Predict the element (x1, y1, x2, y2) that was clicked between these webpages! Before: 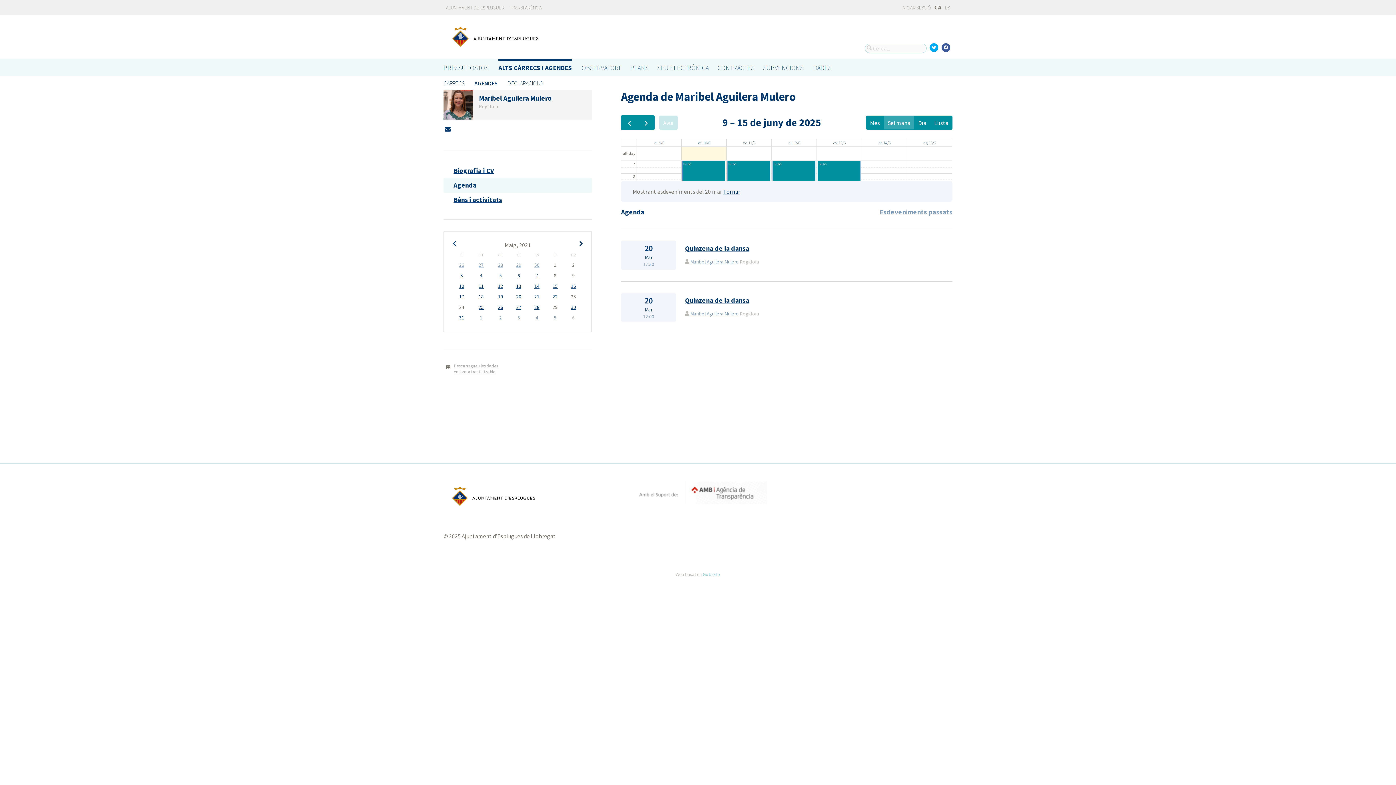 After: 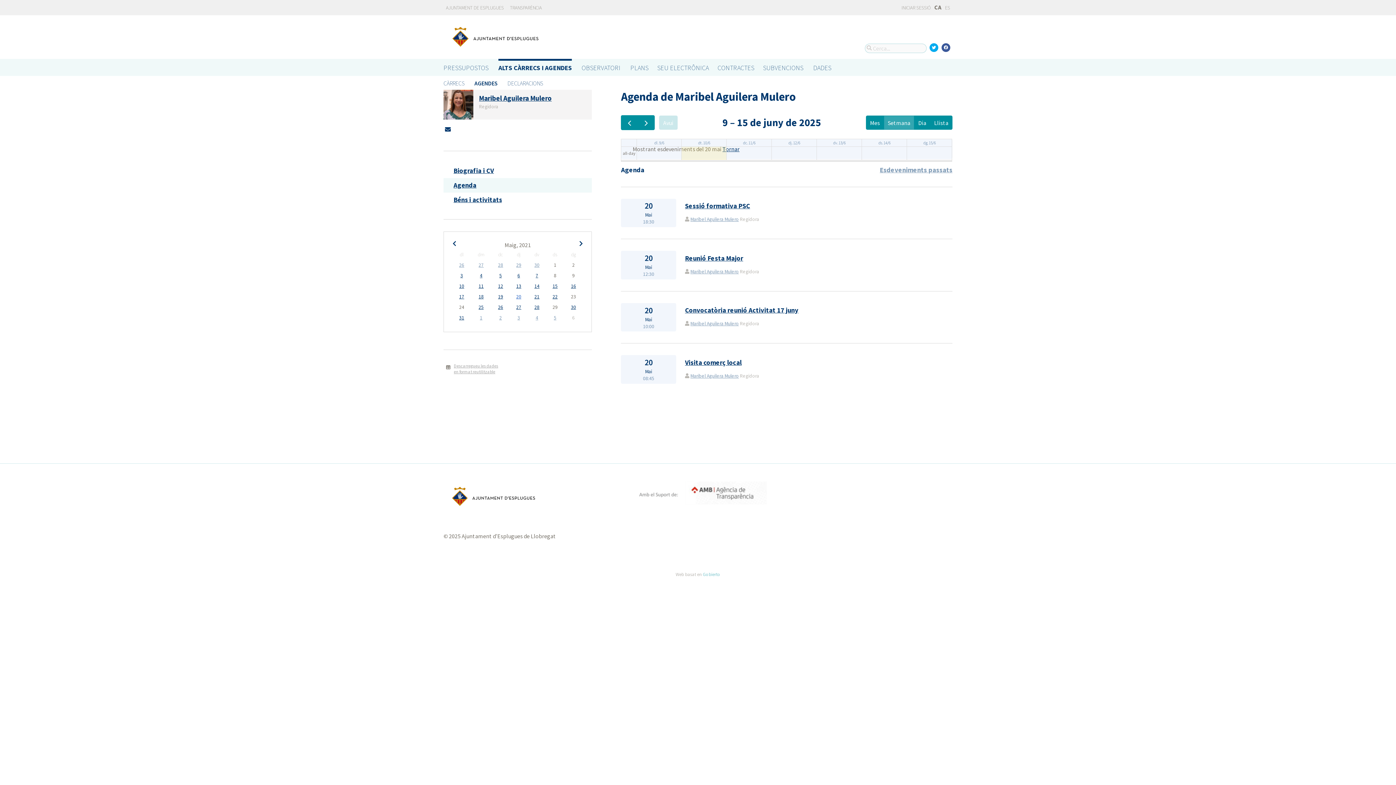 Action: bbox: (516, 293, 521, 300) label: 20